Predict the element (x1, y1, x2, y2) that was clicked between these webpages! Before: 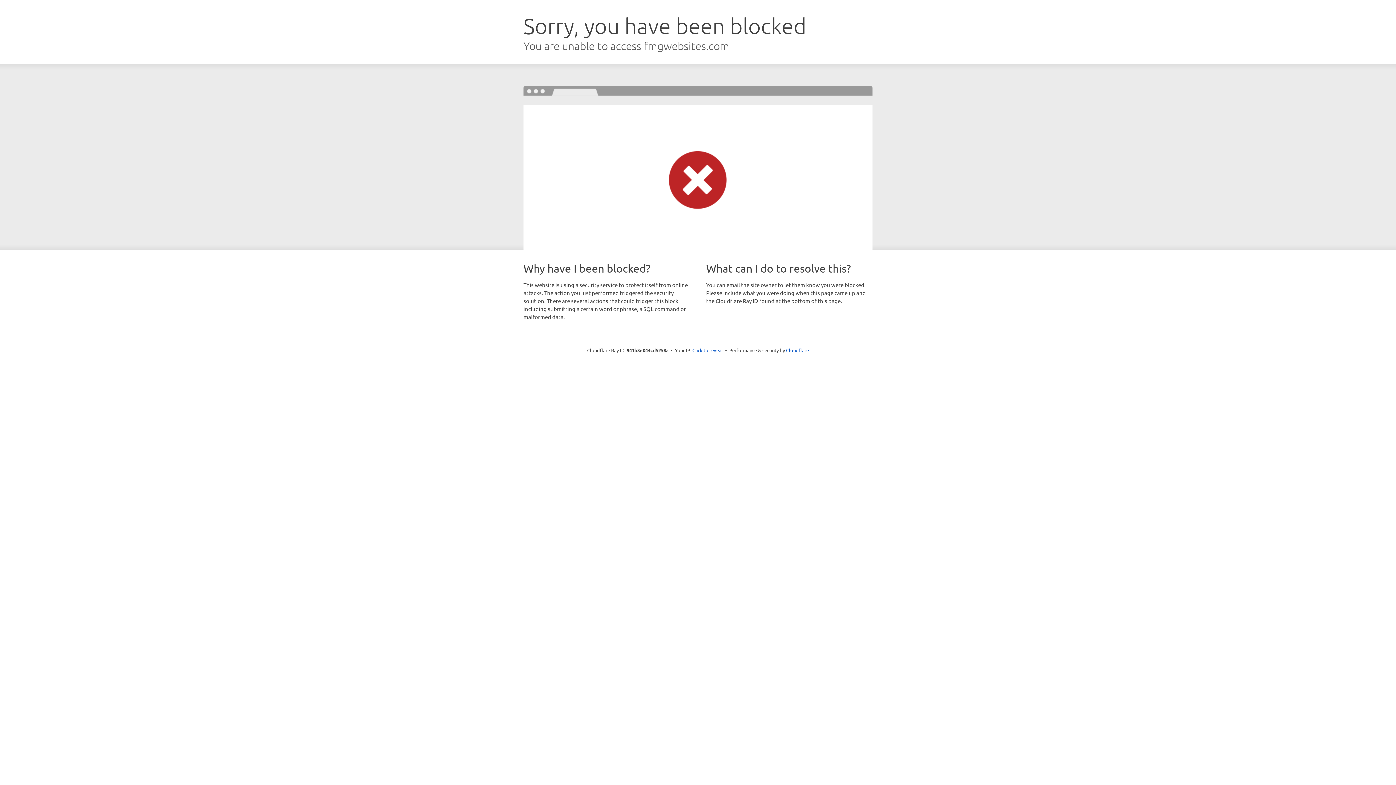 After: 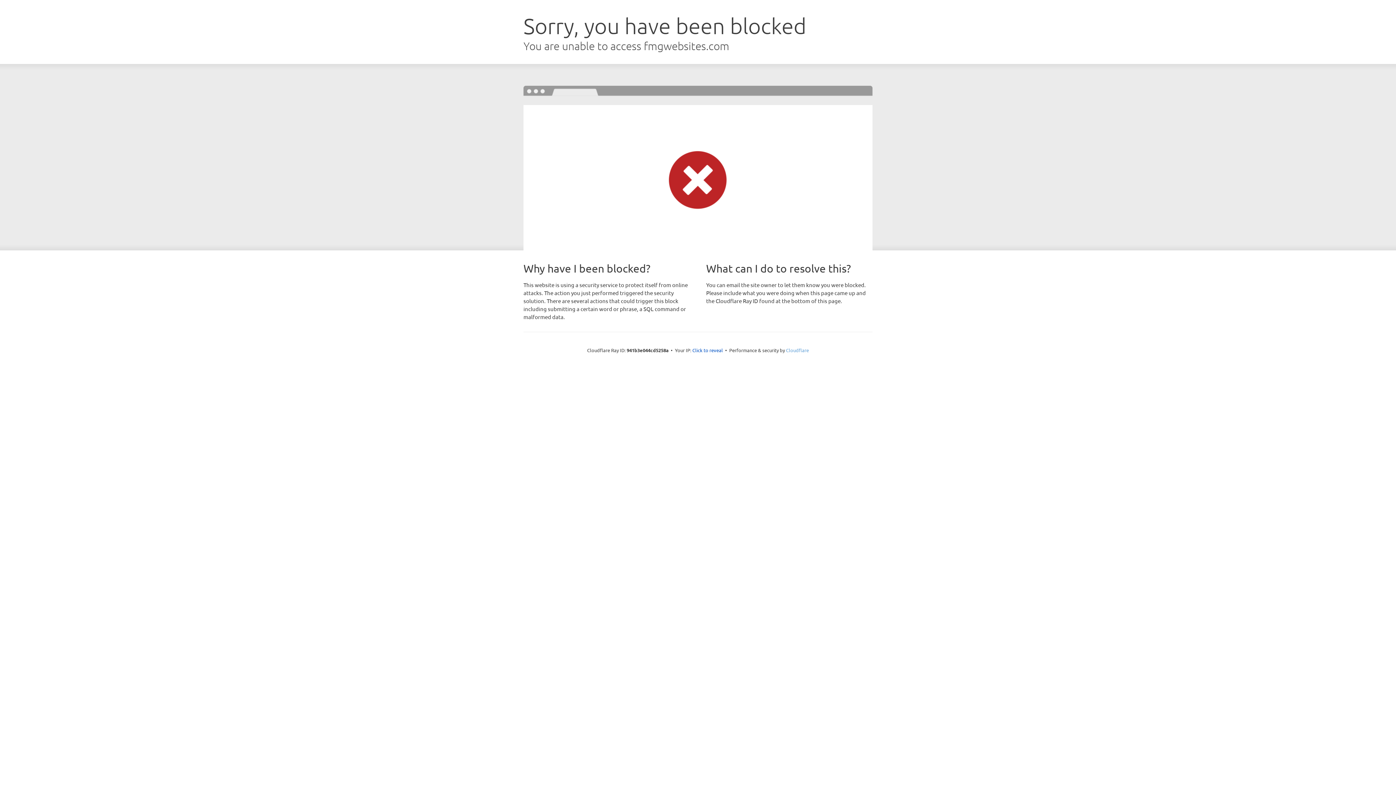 Action: bbox: (786, 347, 809, 353) label: Cloudflare